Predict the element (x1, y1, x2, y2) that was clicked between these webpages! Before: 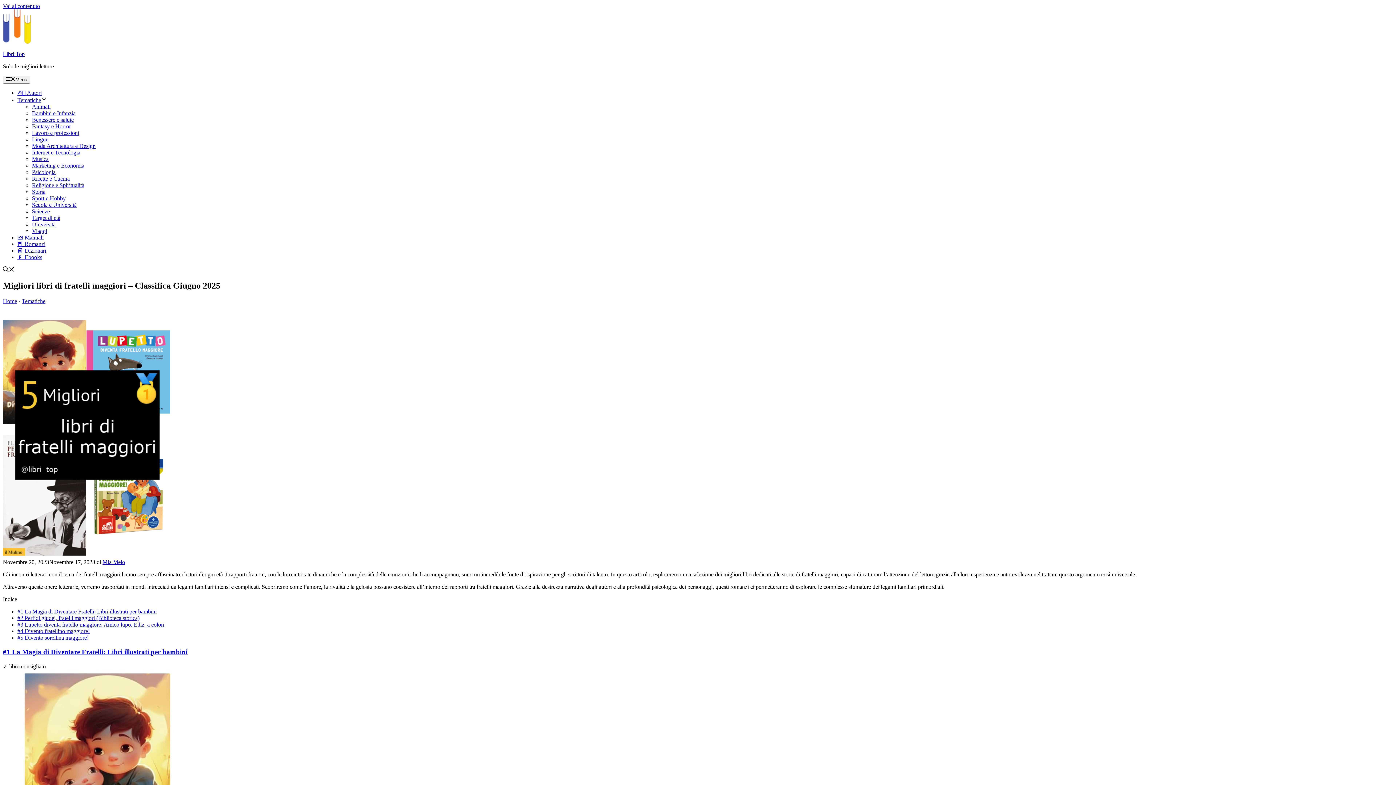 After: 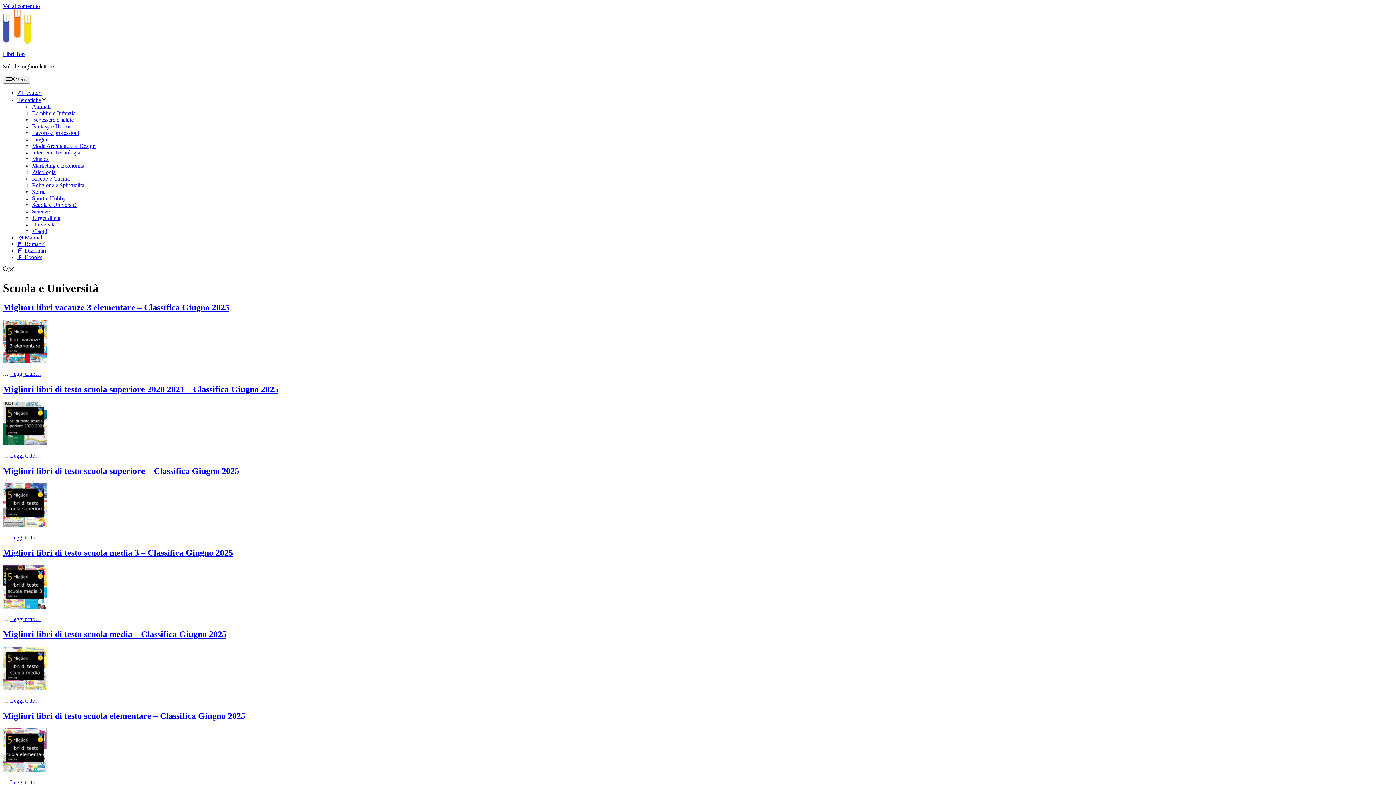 Action: label: Scuola e Università bbox: (32, 201, 76, 208)